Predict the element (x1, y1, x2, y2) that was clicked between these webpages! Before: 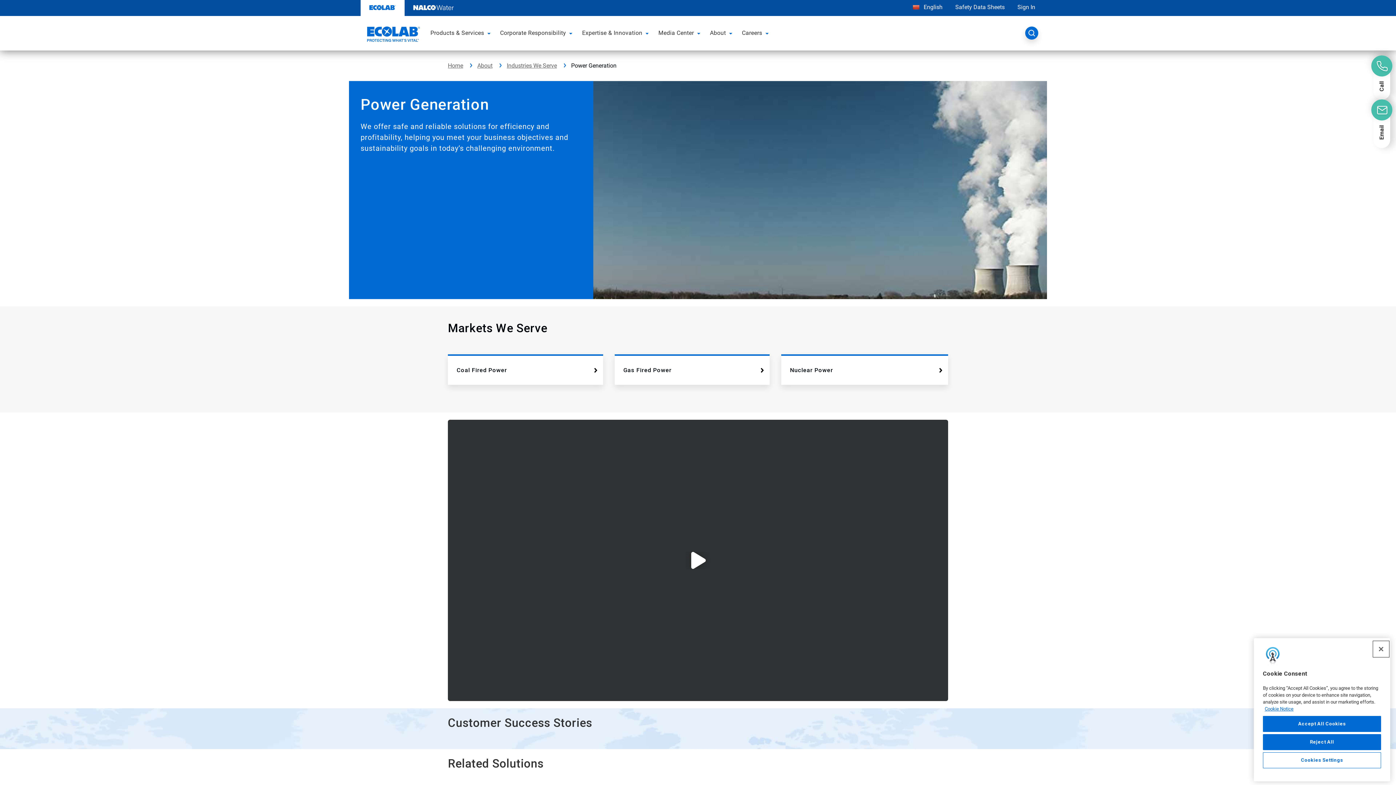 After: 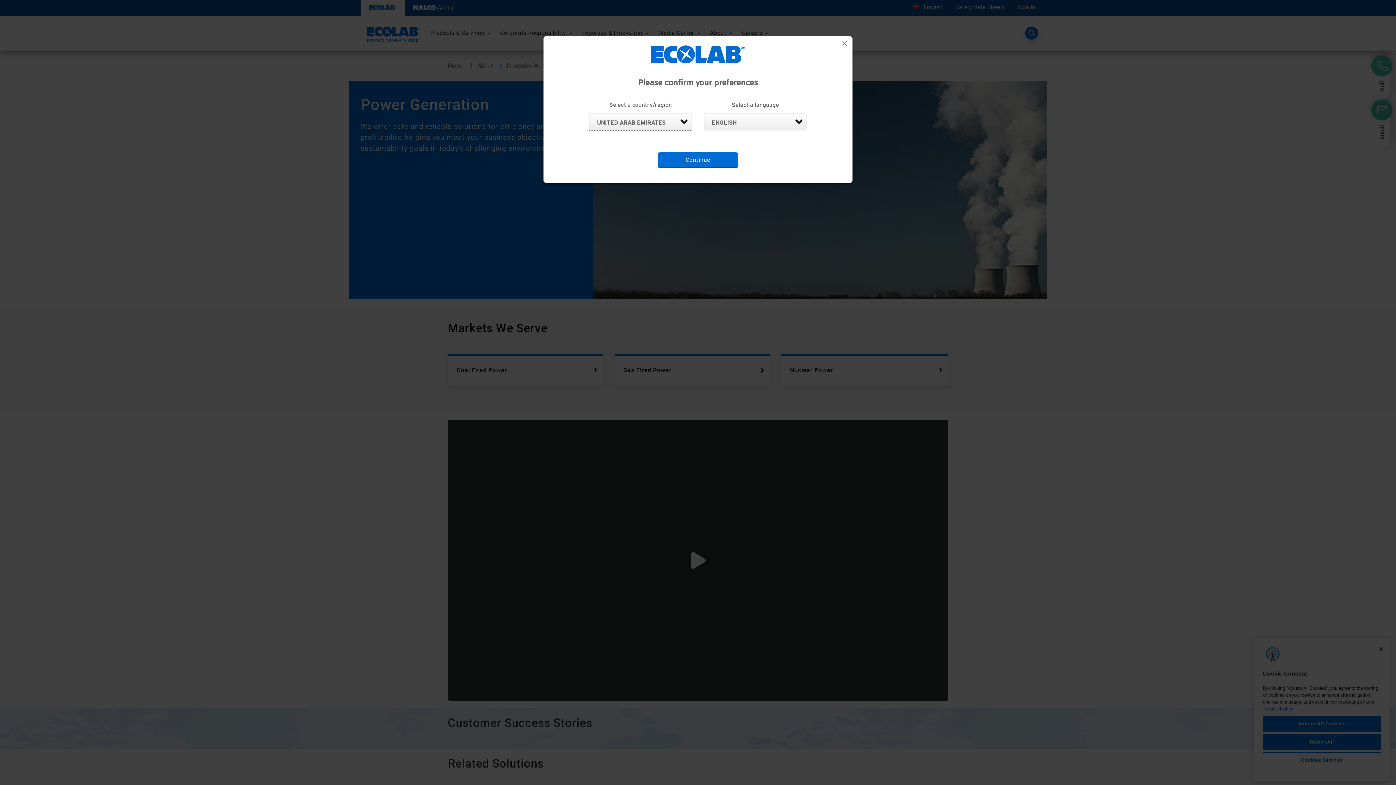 Action: bbox: (907, 0, 948, 14) label:  English